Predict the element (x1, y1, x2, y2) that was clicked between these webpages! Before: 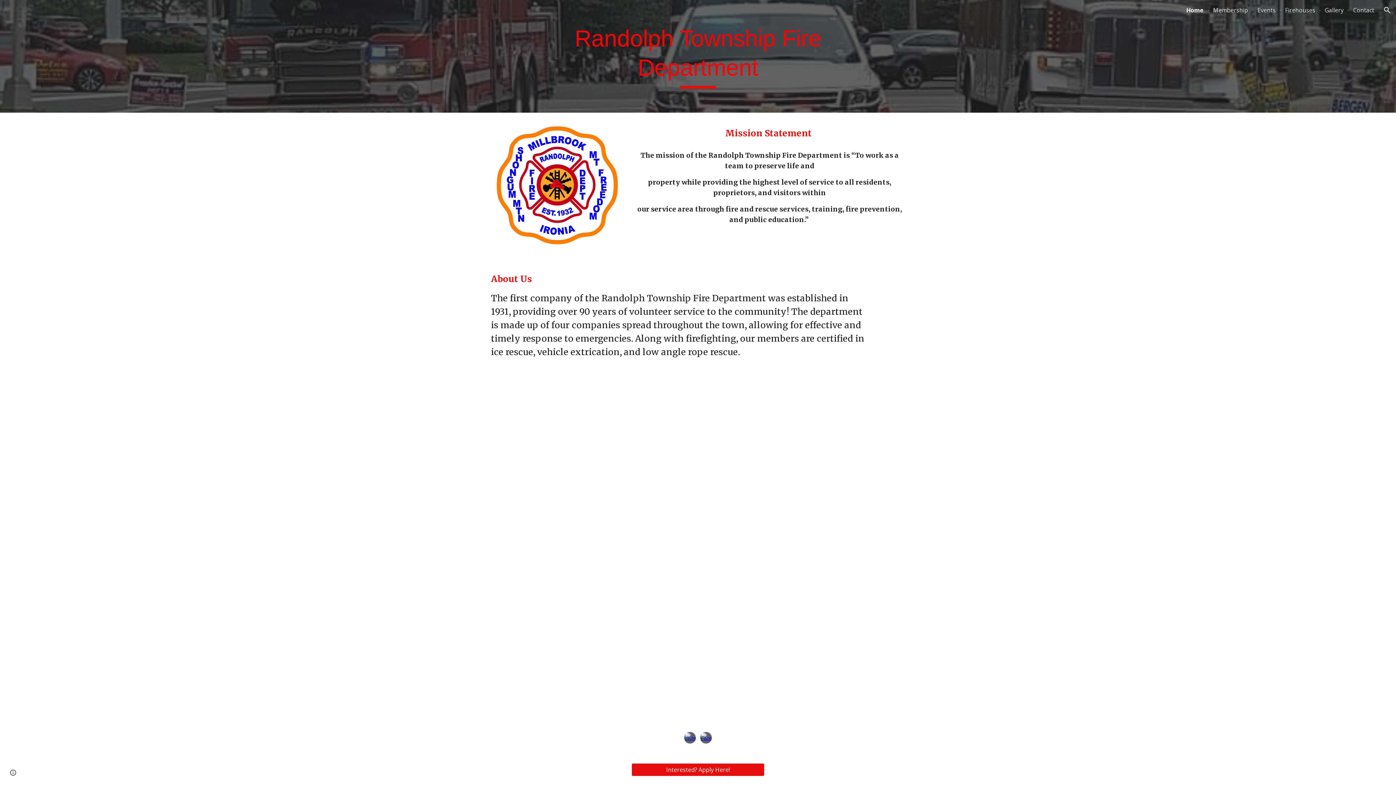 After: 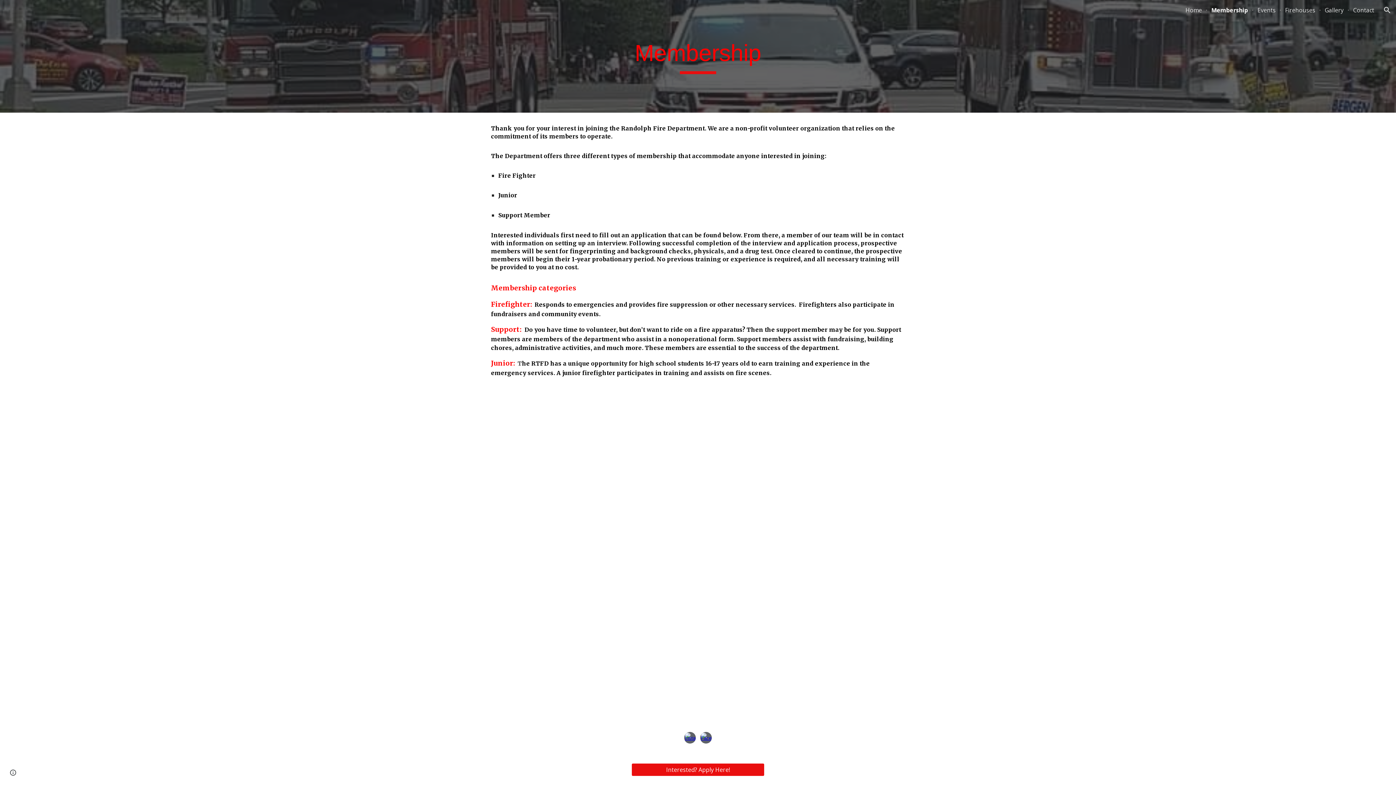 Action: label: Membership bbox: (1213, 6, 1248, 14)